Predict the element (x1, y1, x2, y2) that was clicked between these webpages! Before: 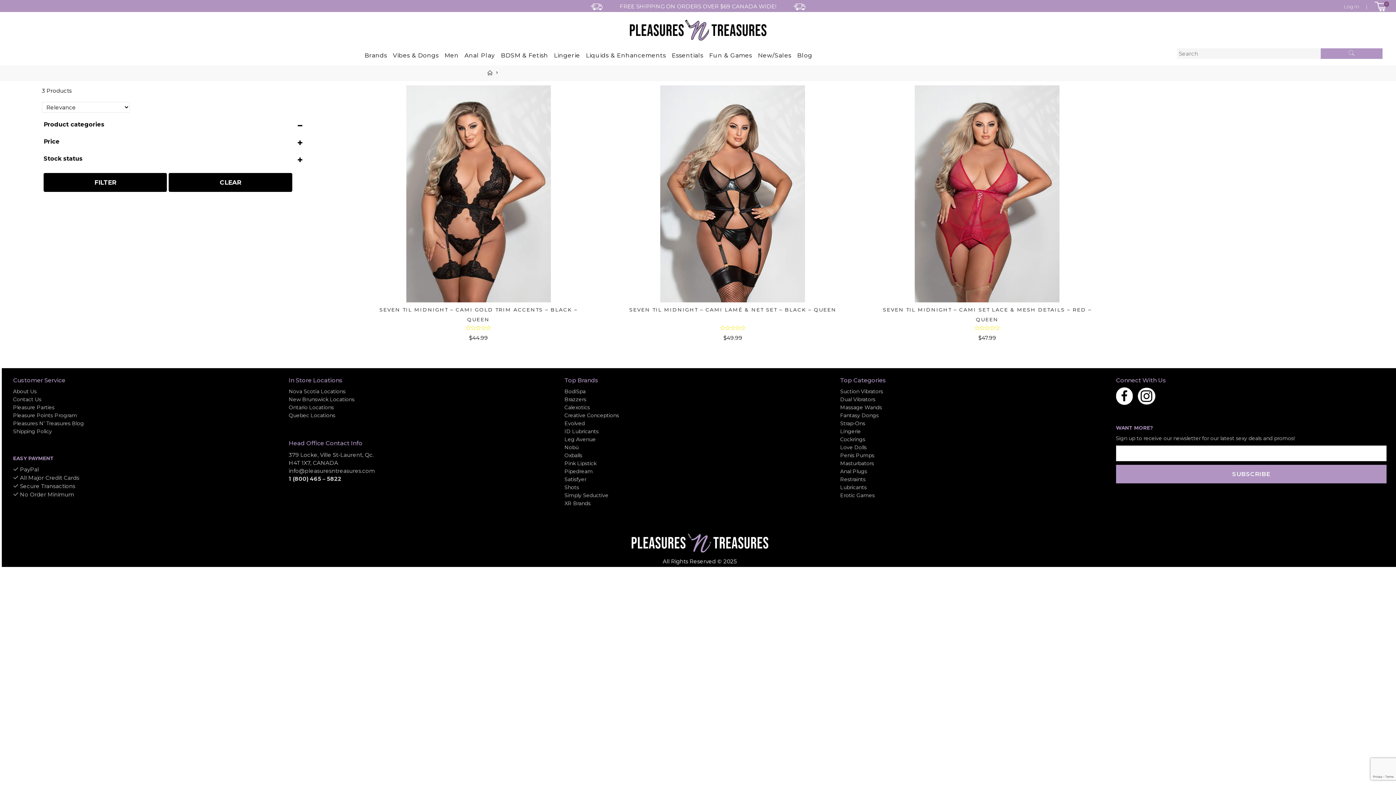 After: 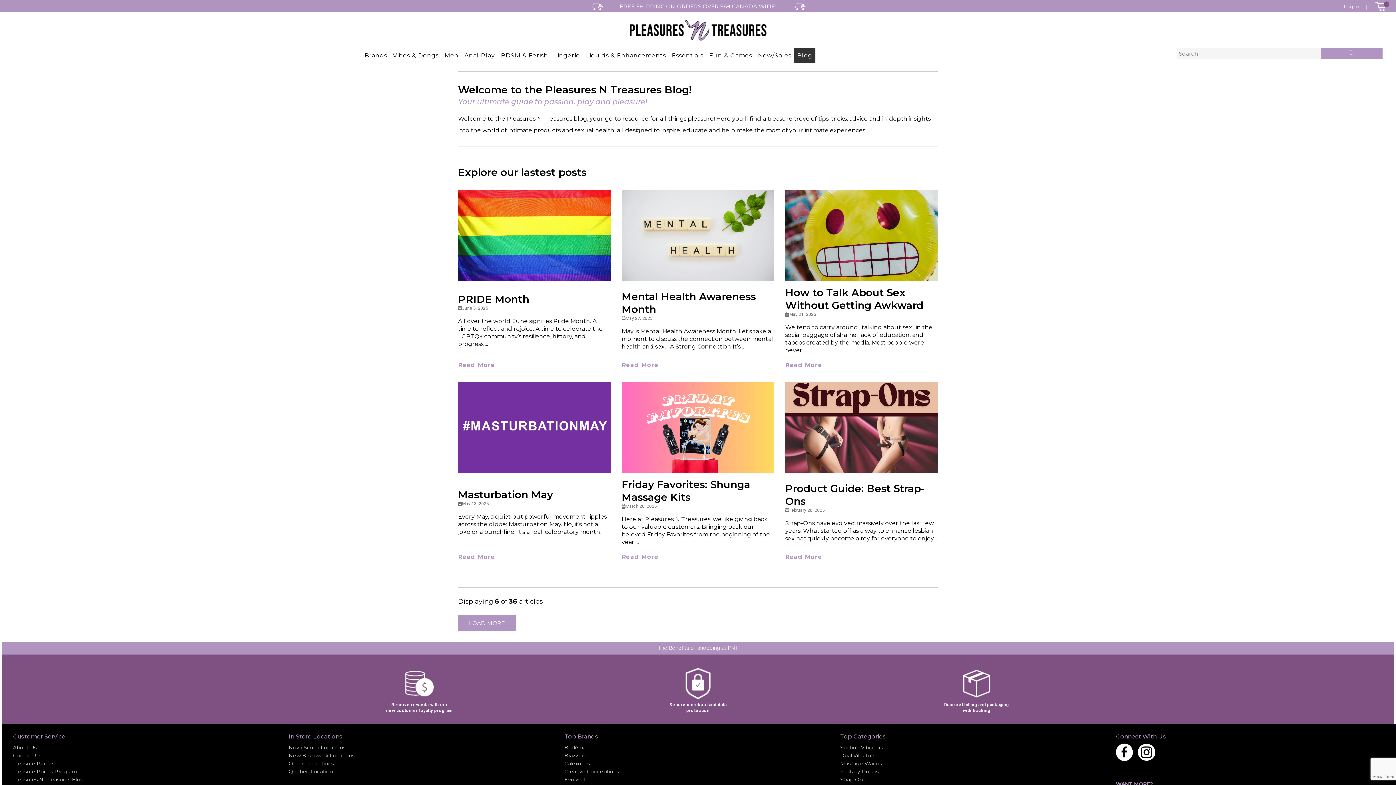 Action: bbox: (13, 420, 84, 426) label: Pleasures N’ Treasures Blog